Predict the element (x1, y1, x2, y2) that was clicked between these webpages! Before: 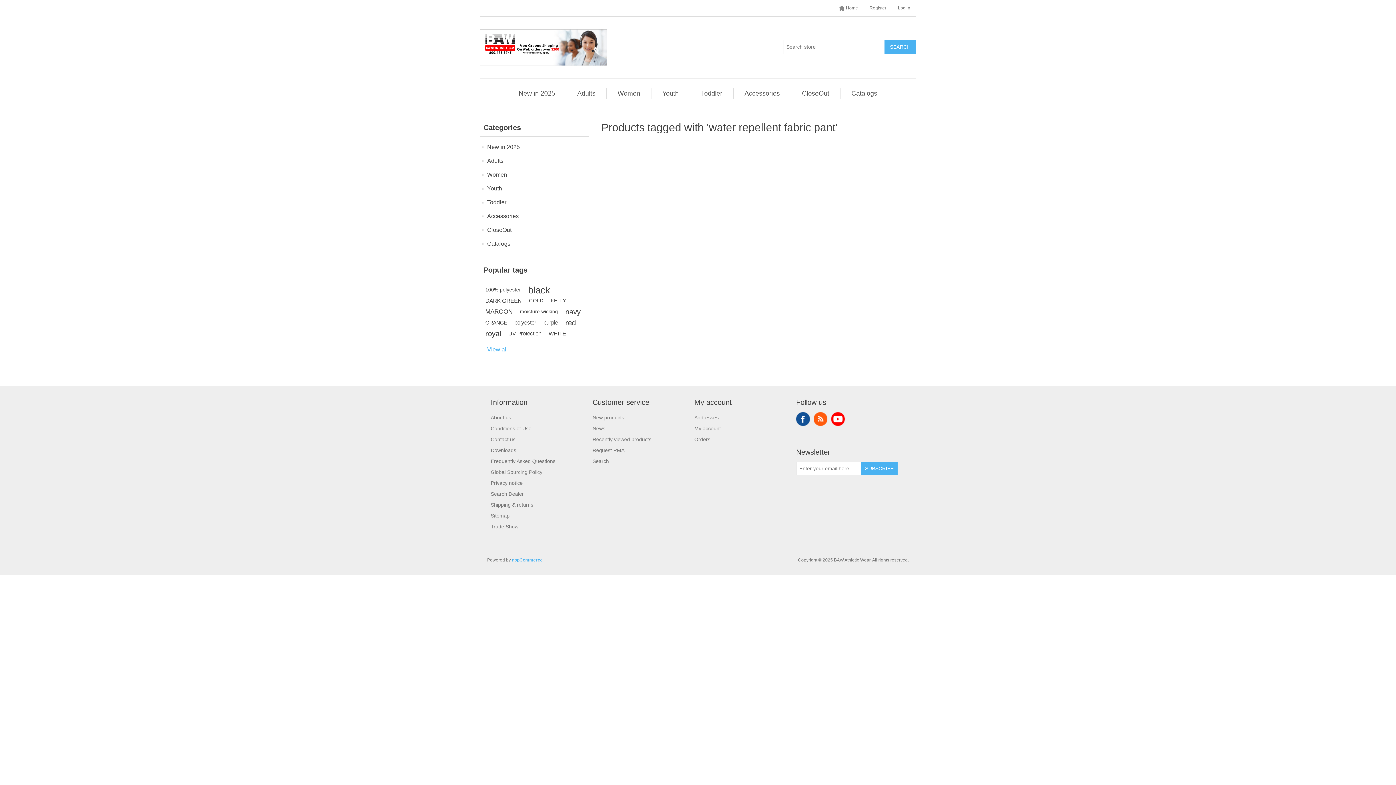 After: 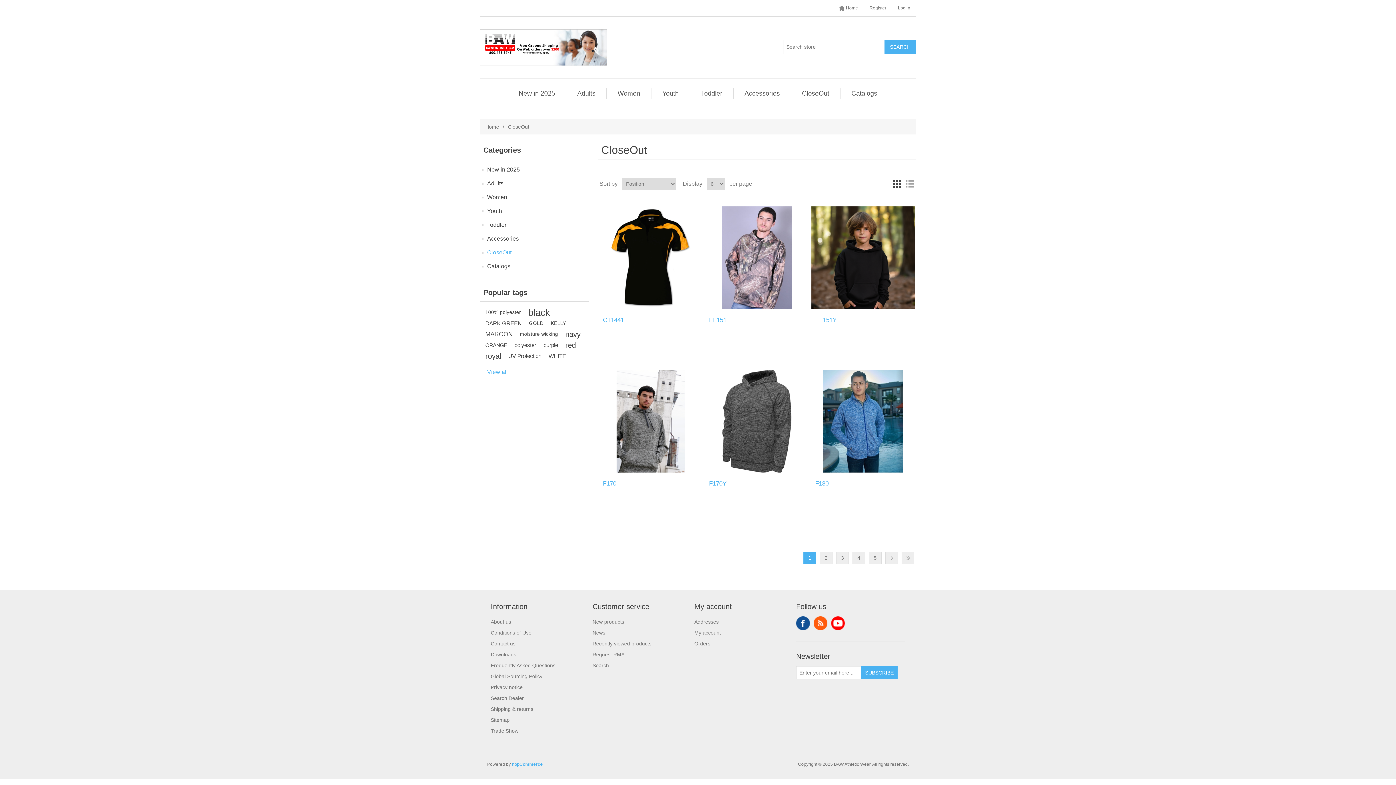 Action: label: CloseOut bbox: (798, 88, 833, 98)